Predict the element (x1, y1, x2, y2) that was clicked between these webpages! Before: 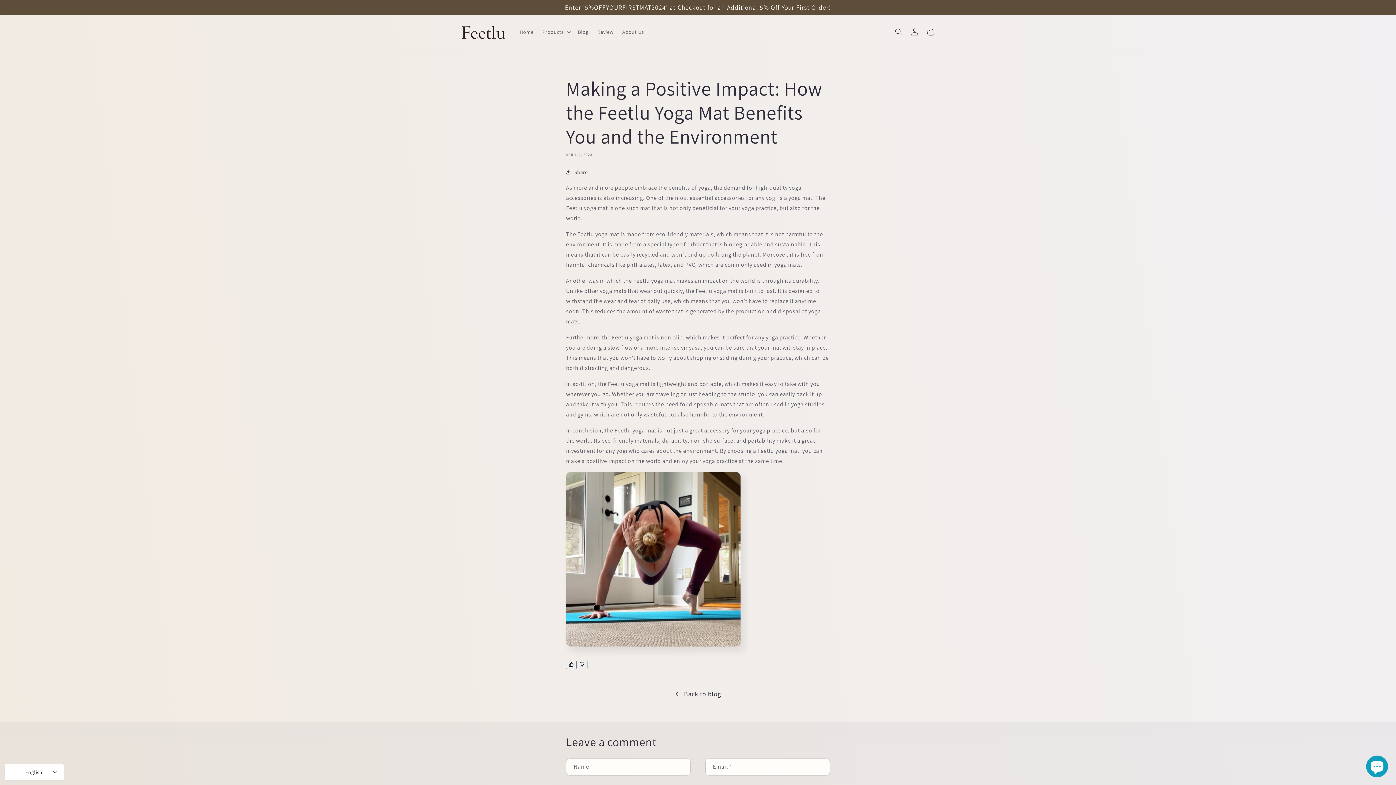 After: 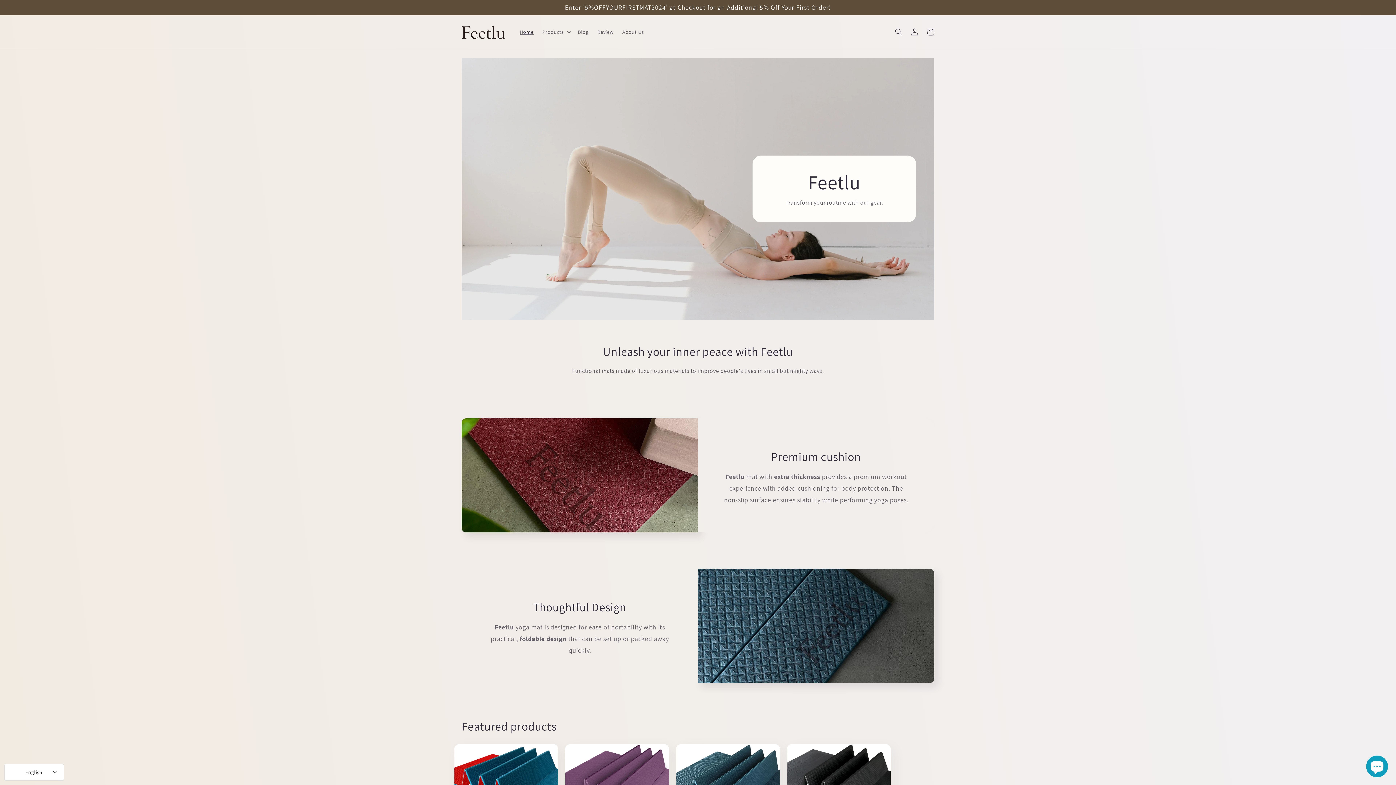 Action: bbox: (459, 22, 508, 41)